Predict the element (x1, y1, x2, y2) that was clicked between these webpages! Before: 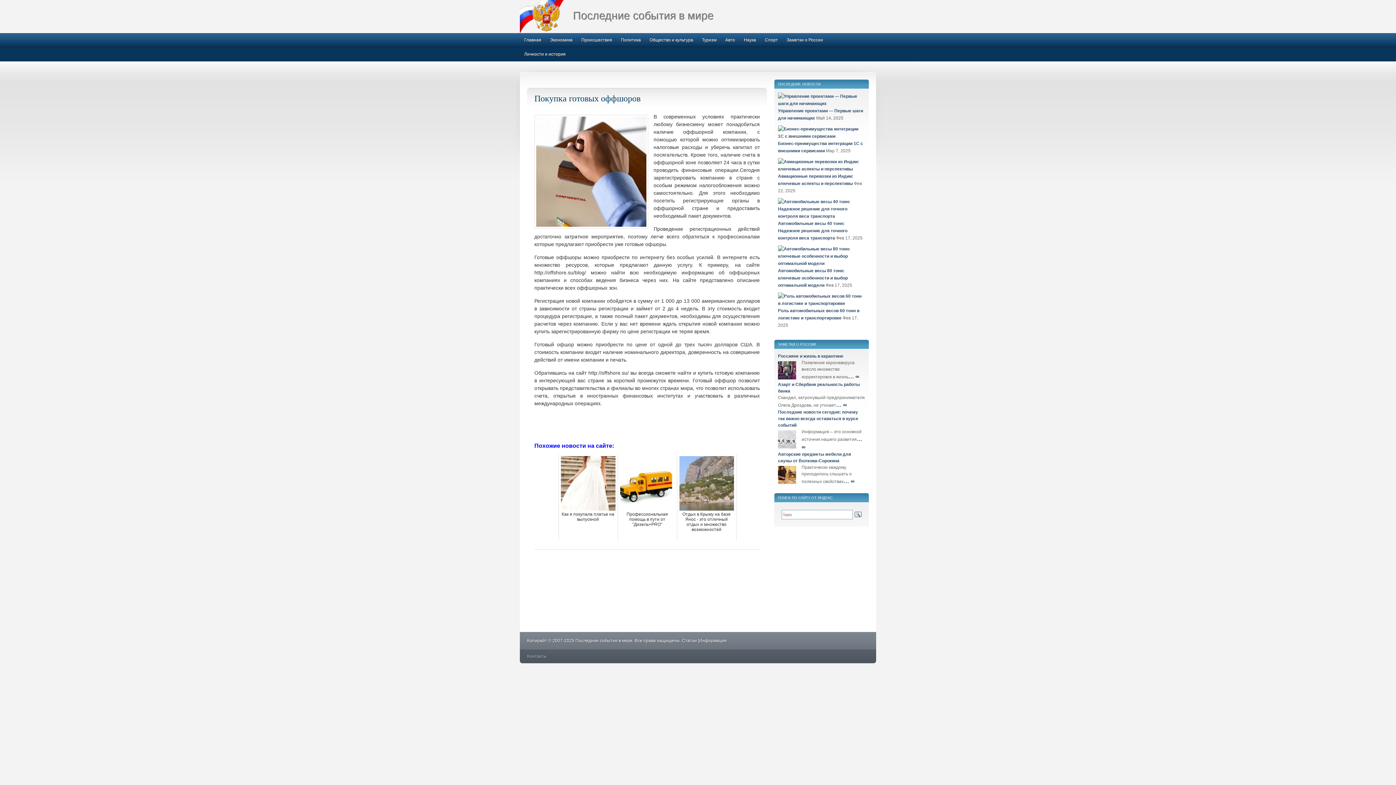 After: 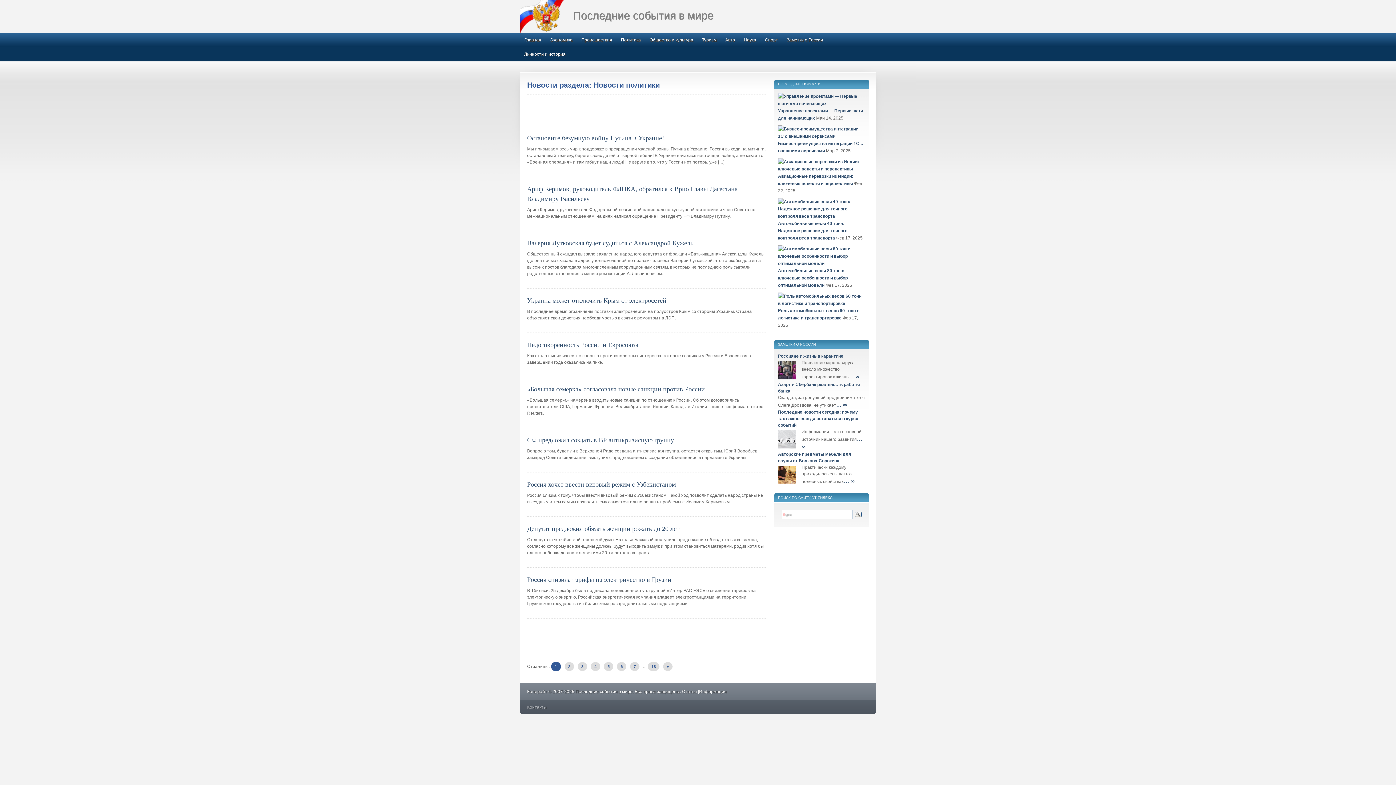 Action: label: Политика bbox: (616, 33, 645, 46)